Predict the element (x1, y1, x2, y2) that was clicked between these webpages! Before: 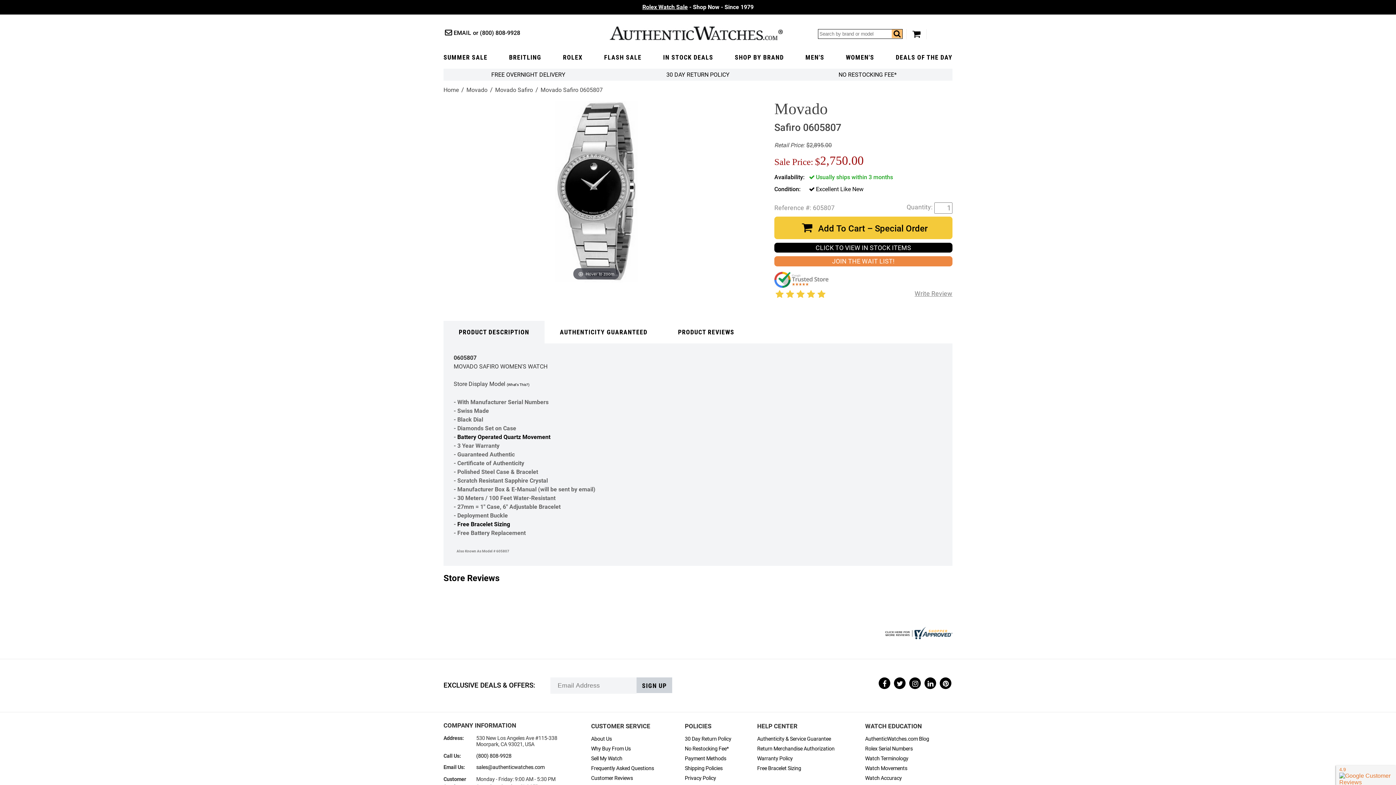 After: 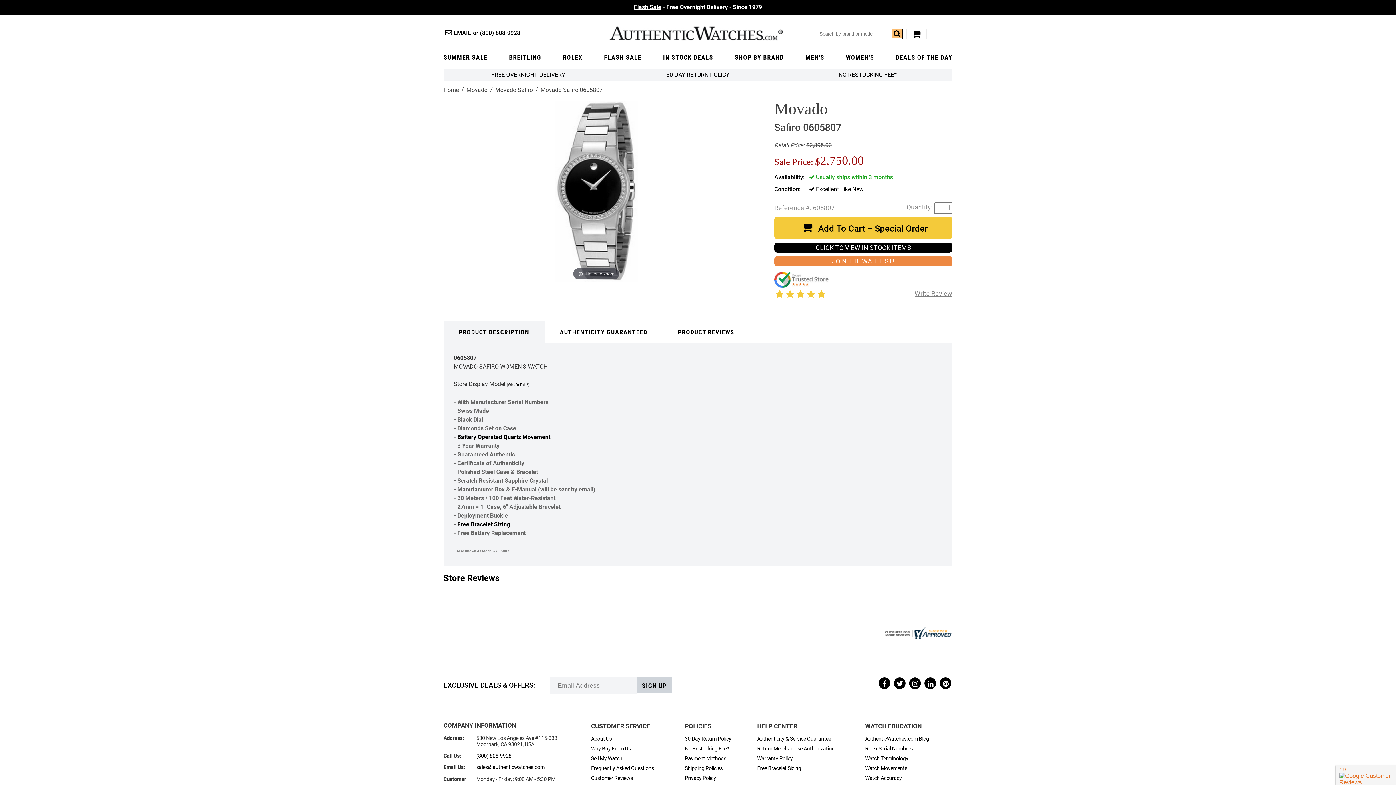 Action: label: (800) 808-9928 bbox: (480, 29, 520, 36)